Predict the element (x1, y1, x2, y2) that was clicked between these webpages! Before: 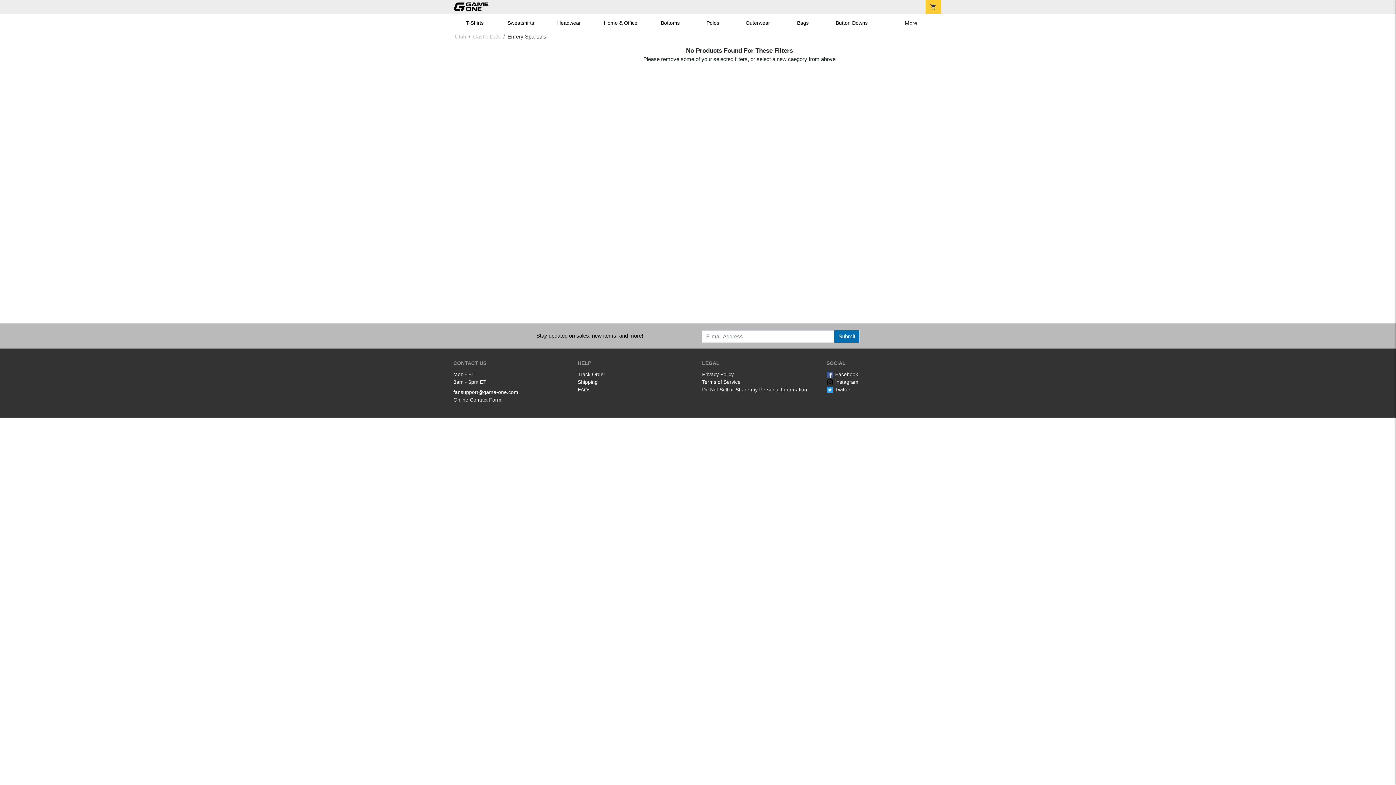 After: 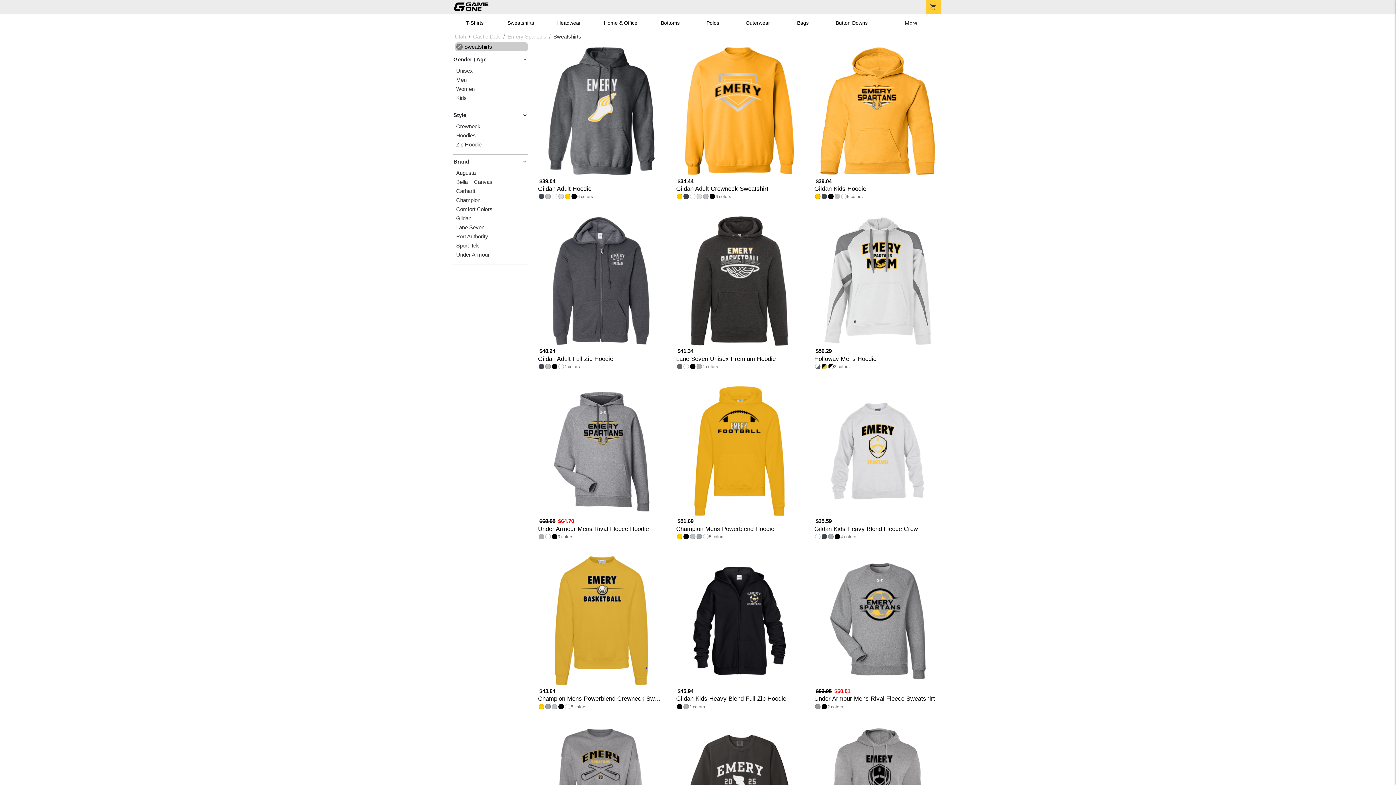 Action: bbox: (504, 19, 537, 26) label: Sweatshirts